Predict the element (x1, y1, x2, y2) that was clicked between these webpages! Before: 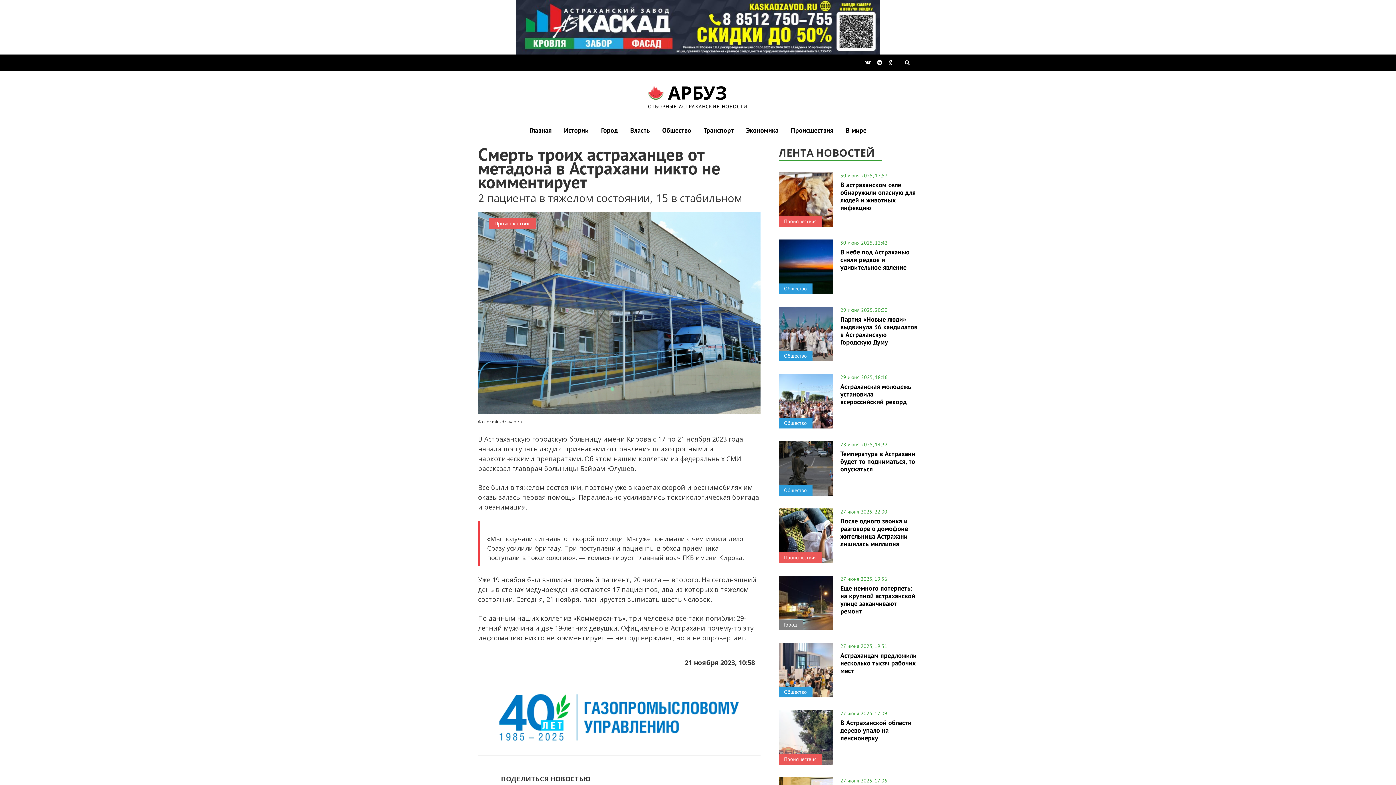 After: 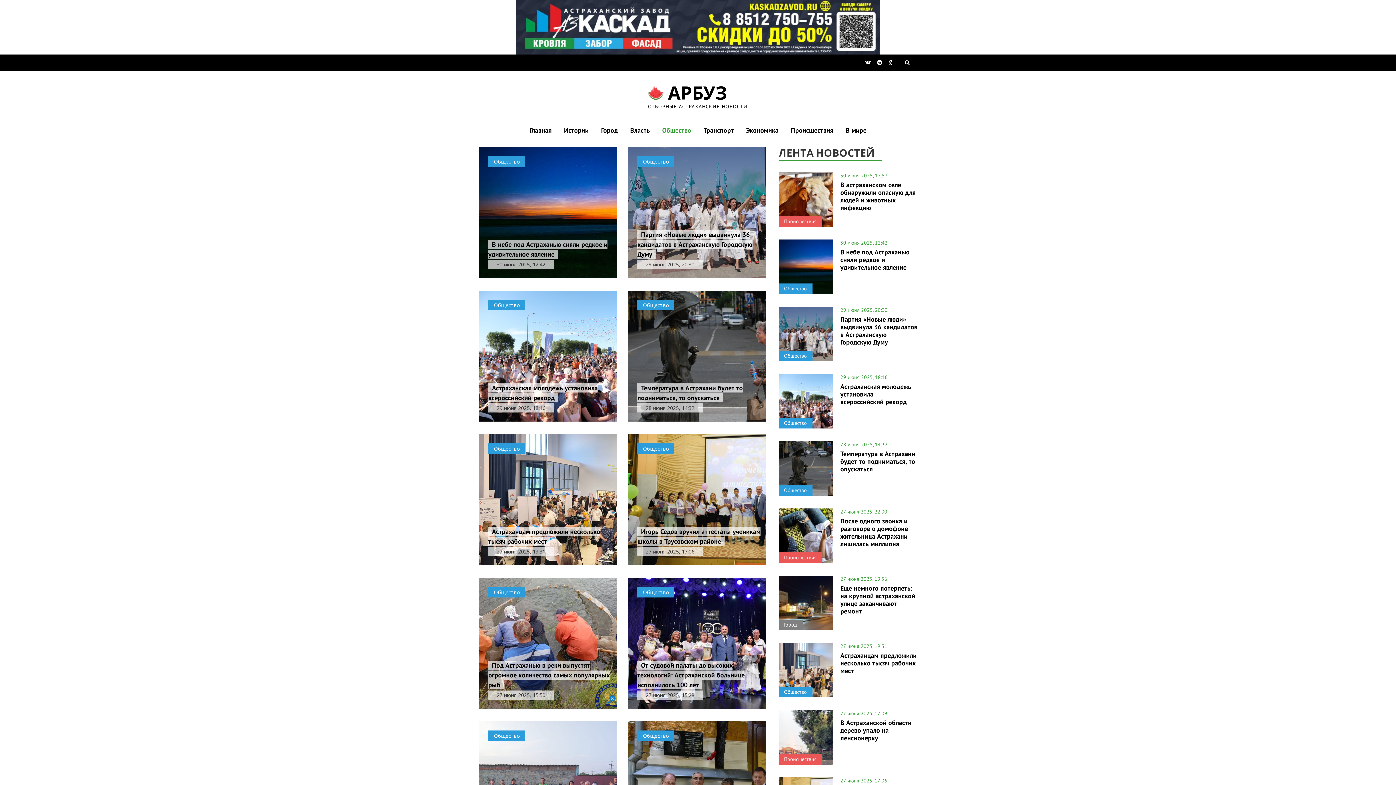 Action: label: Общество bbox: (784, 689, 807, 695)